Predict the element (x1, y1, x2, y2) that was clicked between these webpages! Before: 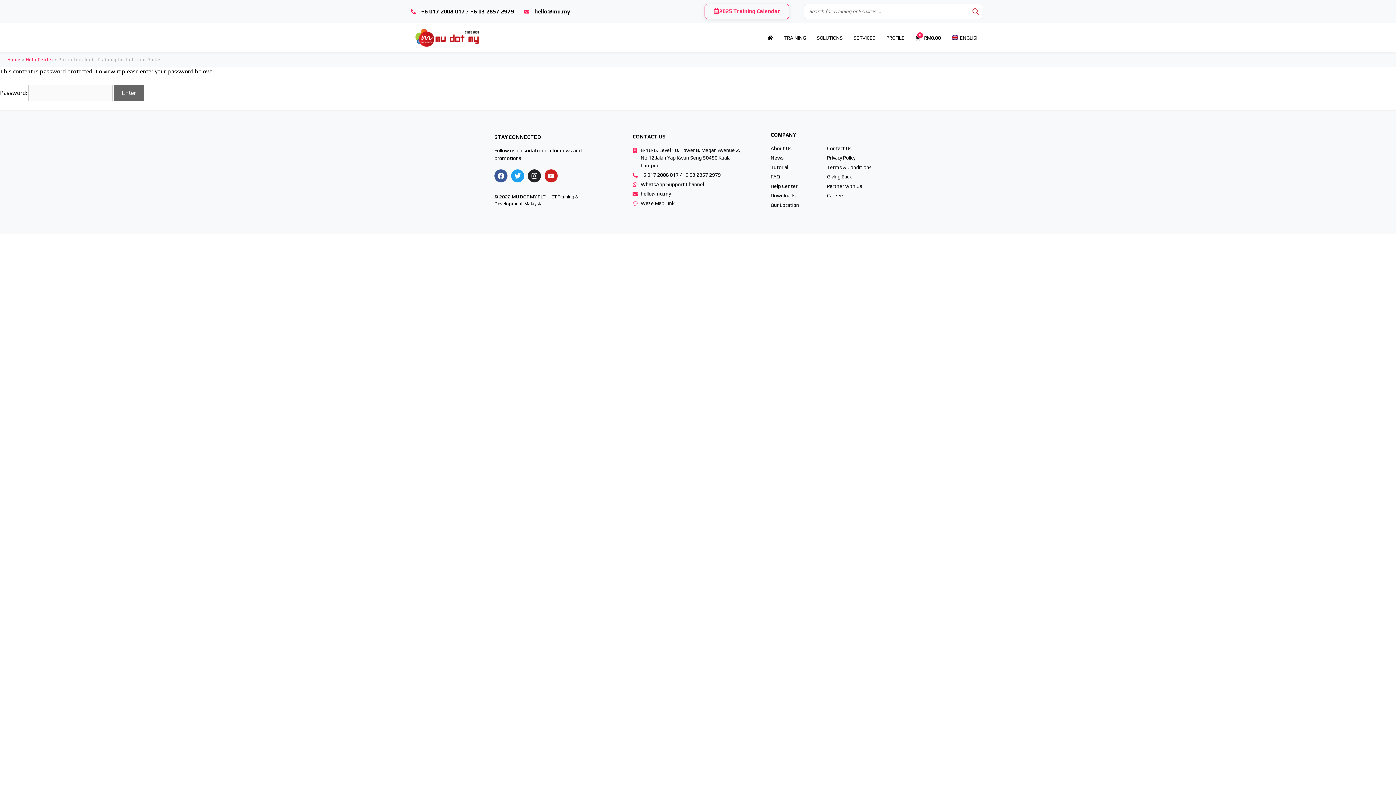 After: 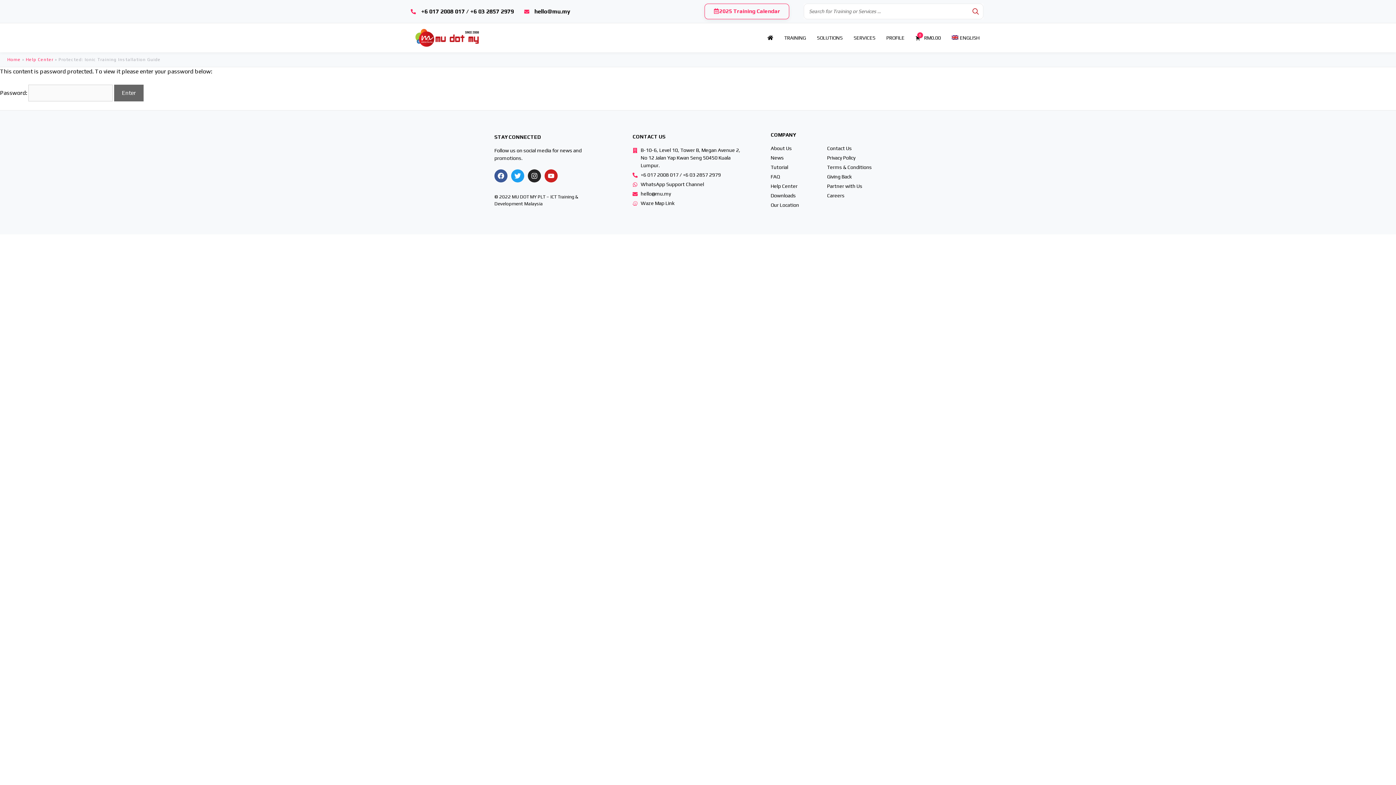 Action: label: hello@mu.my bbox: (524, 7, 570, 15)